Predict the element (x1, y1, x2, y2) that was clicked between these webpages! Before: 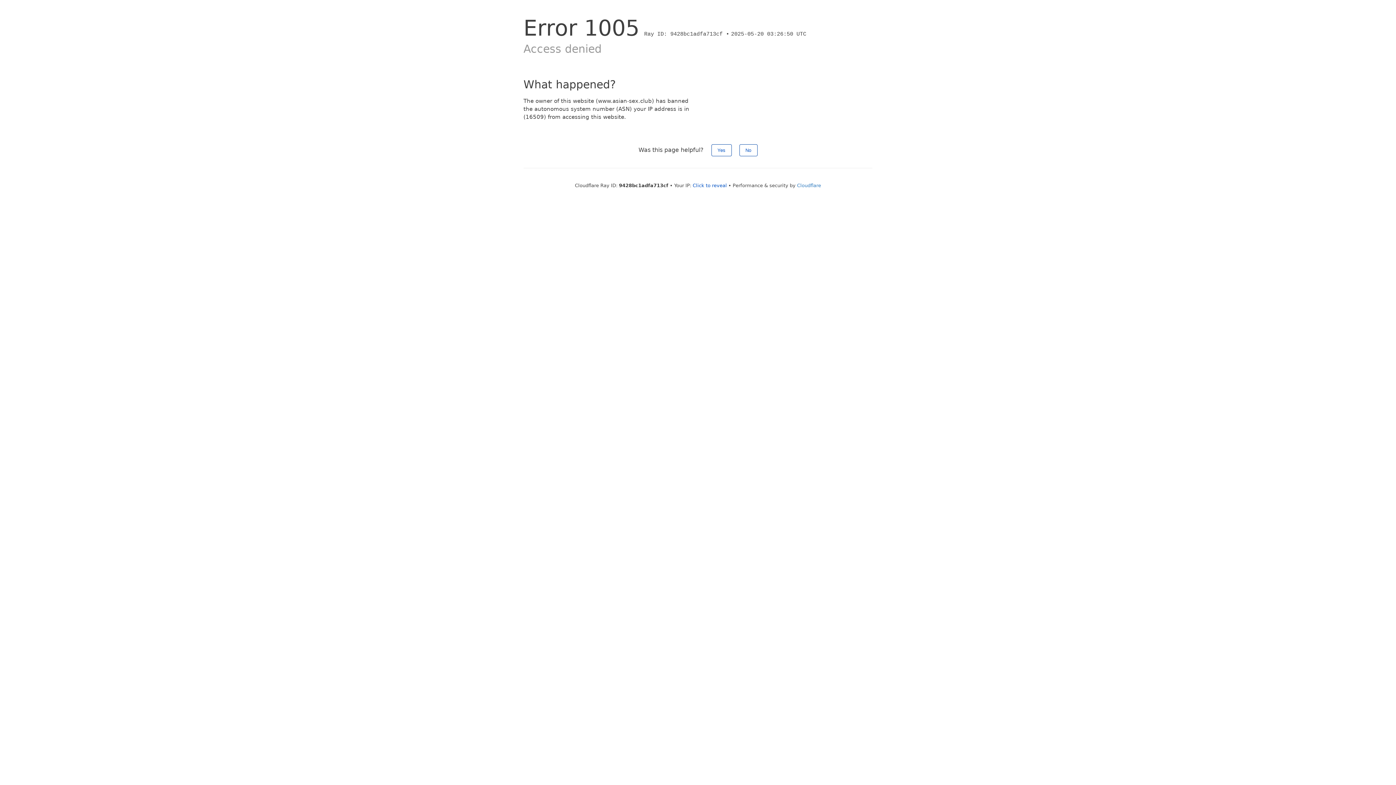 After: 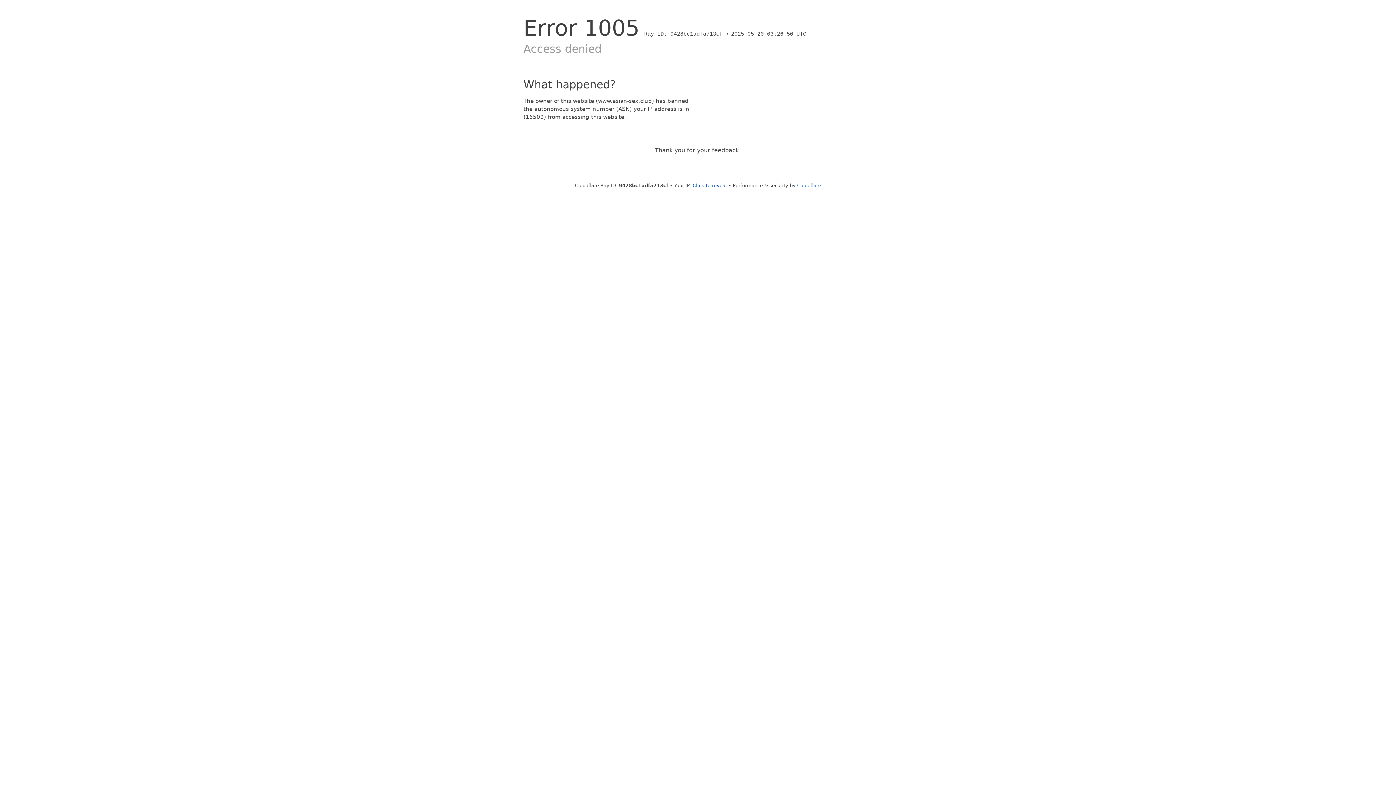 Action: bbox: (739, 144, 757, 156) label: No